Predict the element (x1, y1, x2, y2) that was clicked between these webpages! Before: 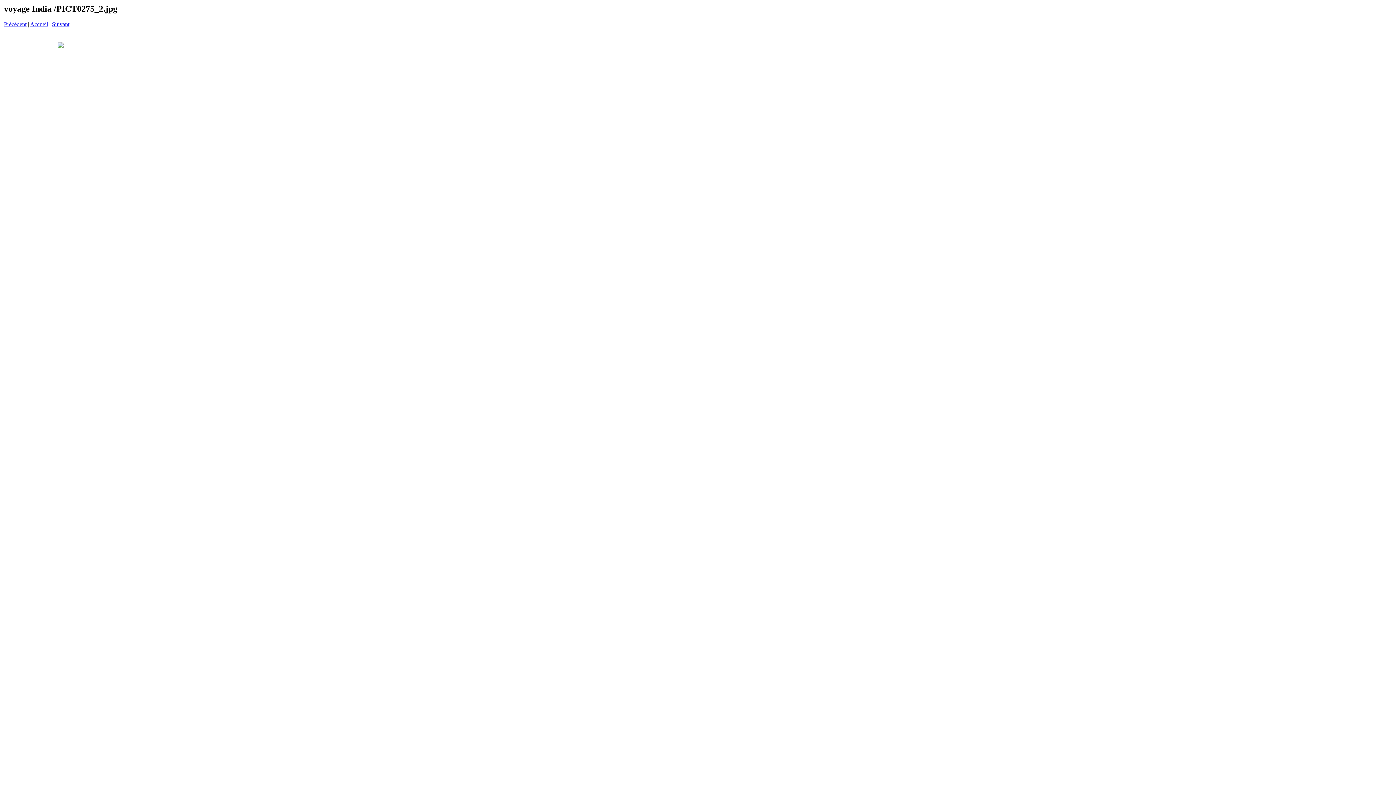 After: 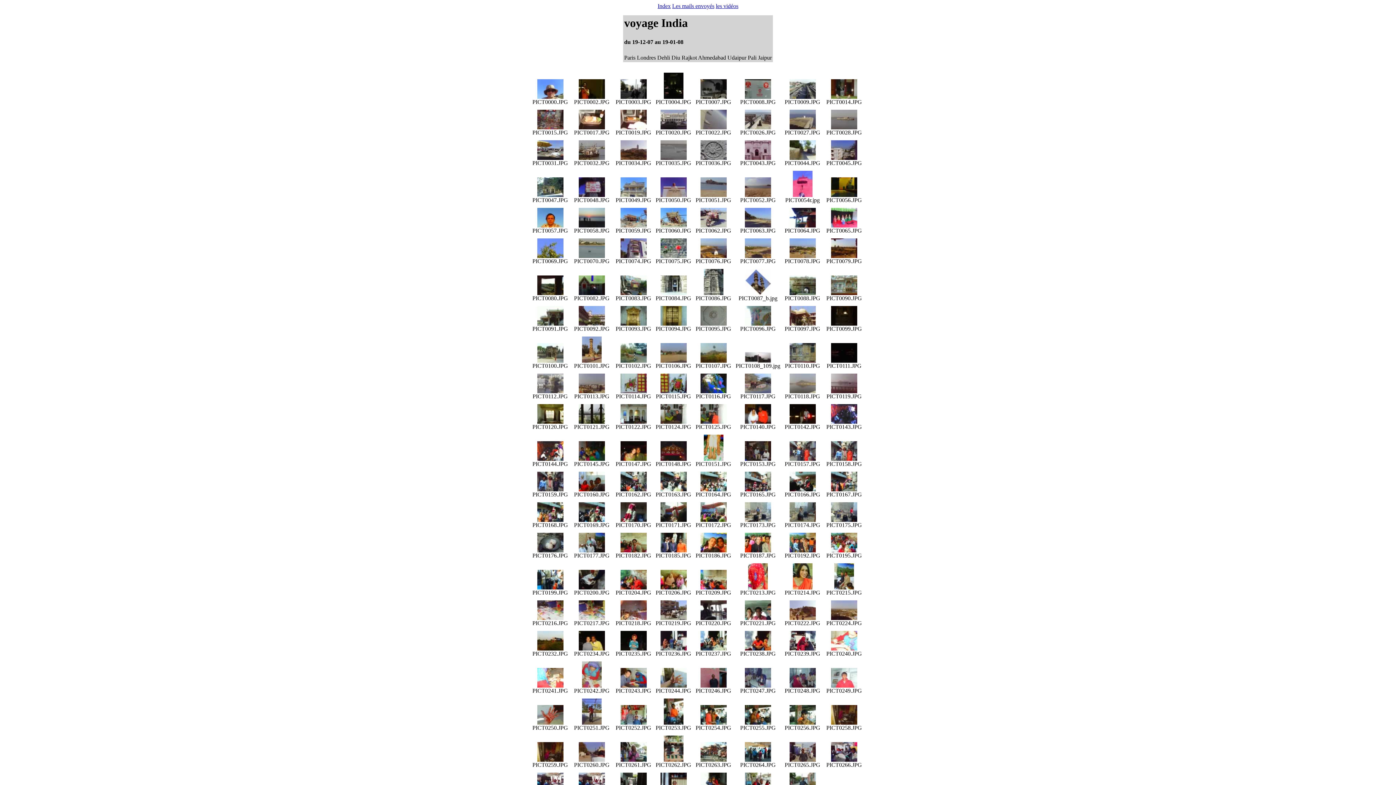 Action: label: Accueil bbox: (30, 21, 48, 27)